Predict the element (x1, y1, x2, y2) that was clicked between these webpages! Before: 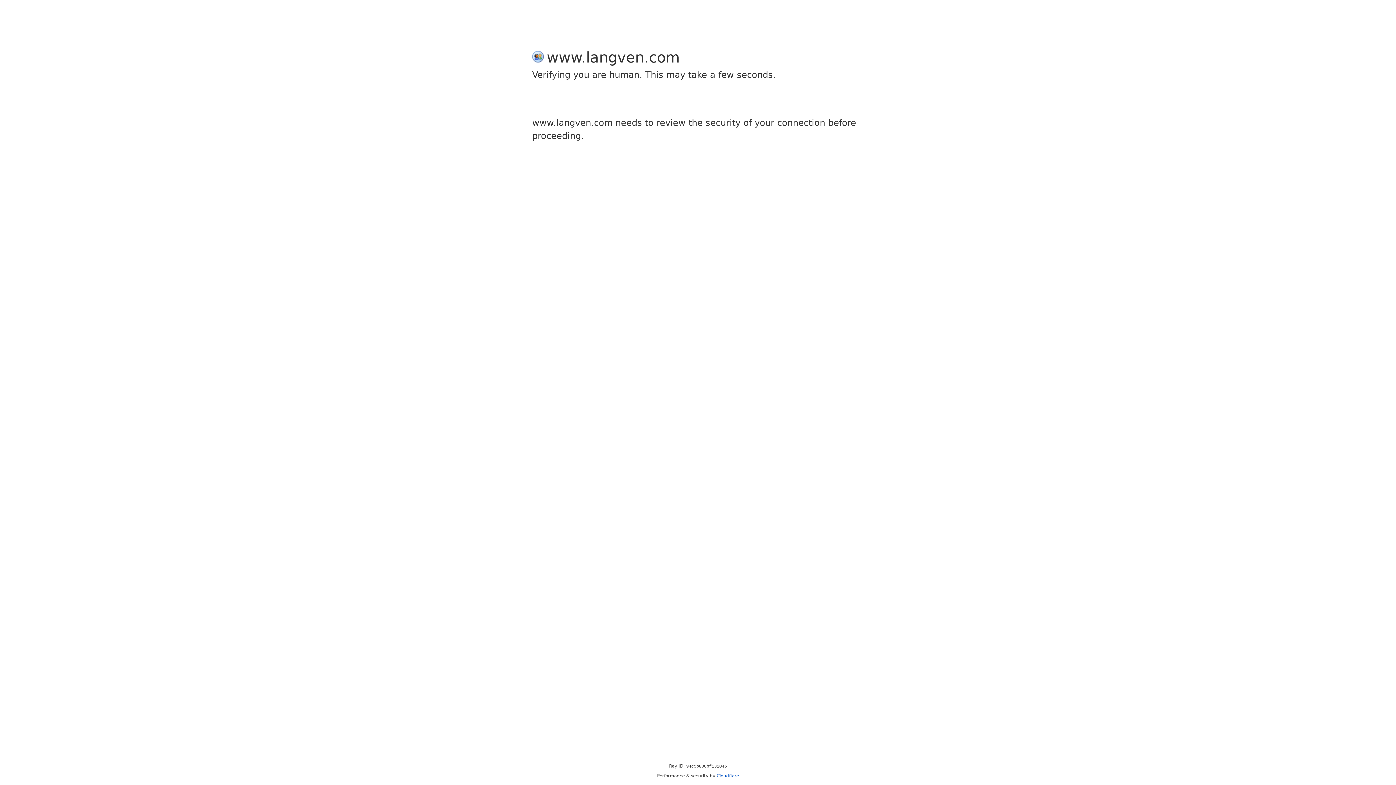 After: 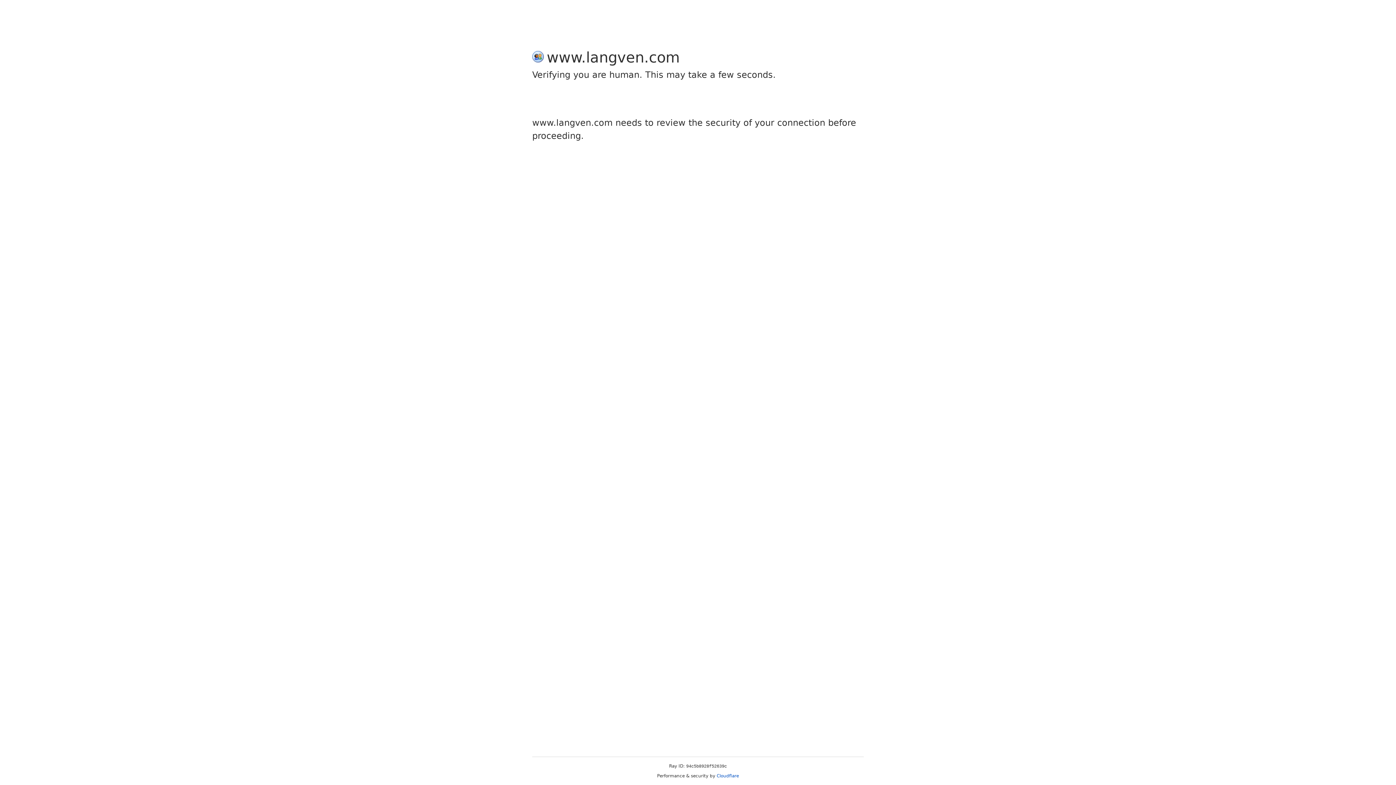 Action: label: Cloudflare bbox: (716, 773, 739, 778)